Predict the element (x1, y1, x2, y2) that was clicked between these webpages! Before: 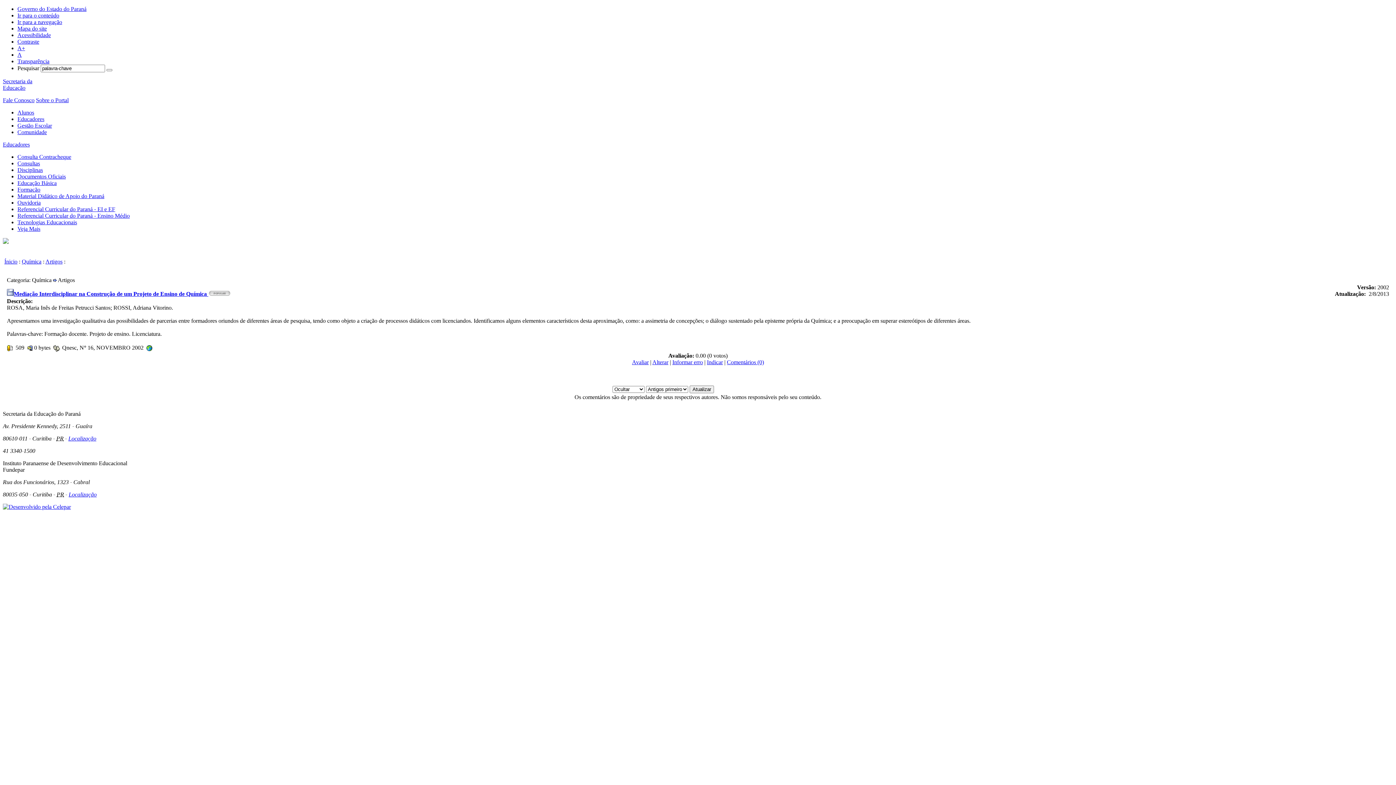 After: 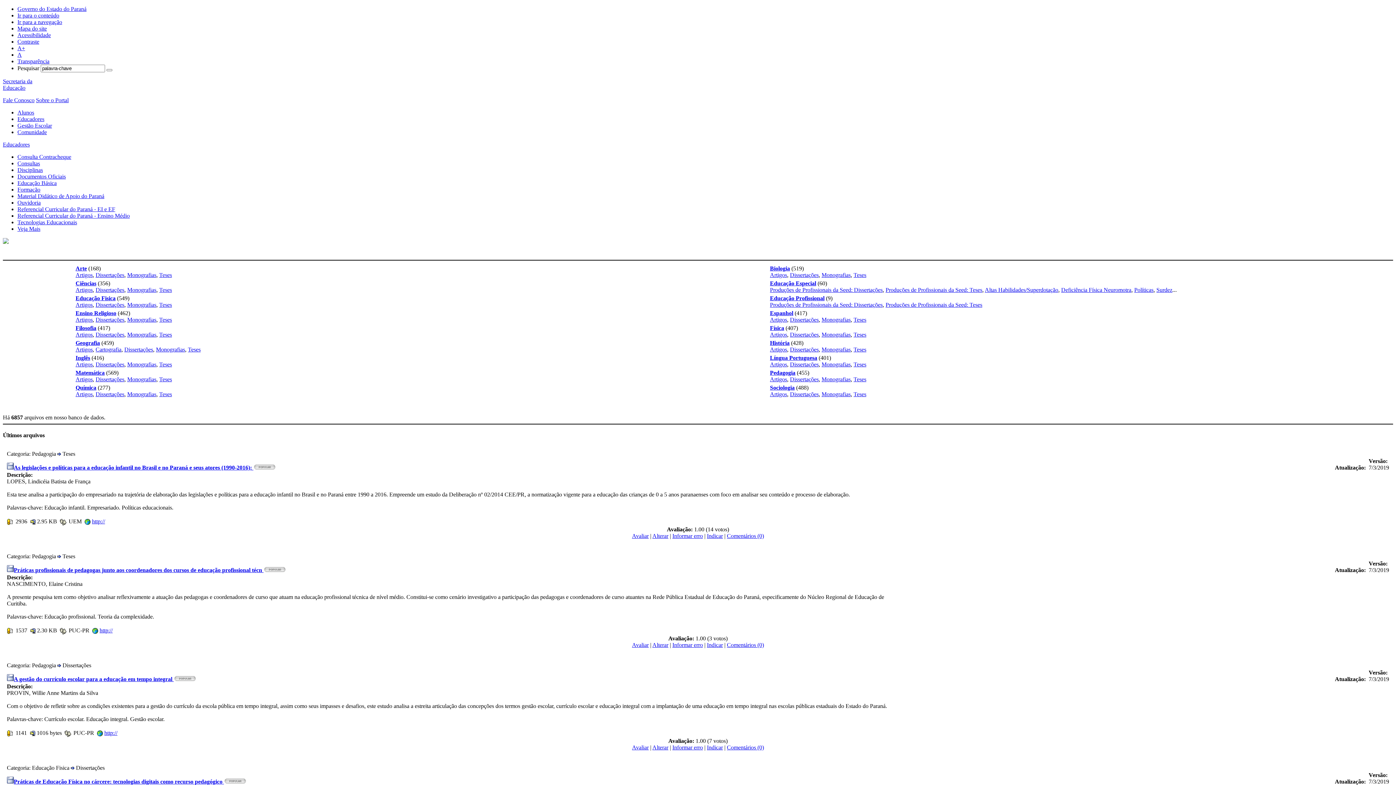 Action: label: Ínicio bbox: (4, 258, 17, 264)